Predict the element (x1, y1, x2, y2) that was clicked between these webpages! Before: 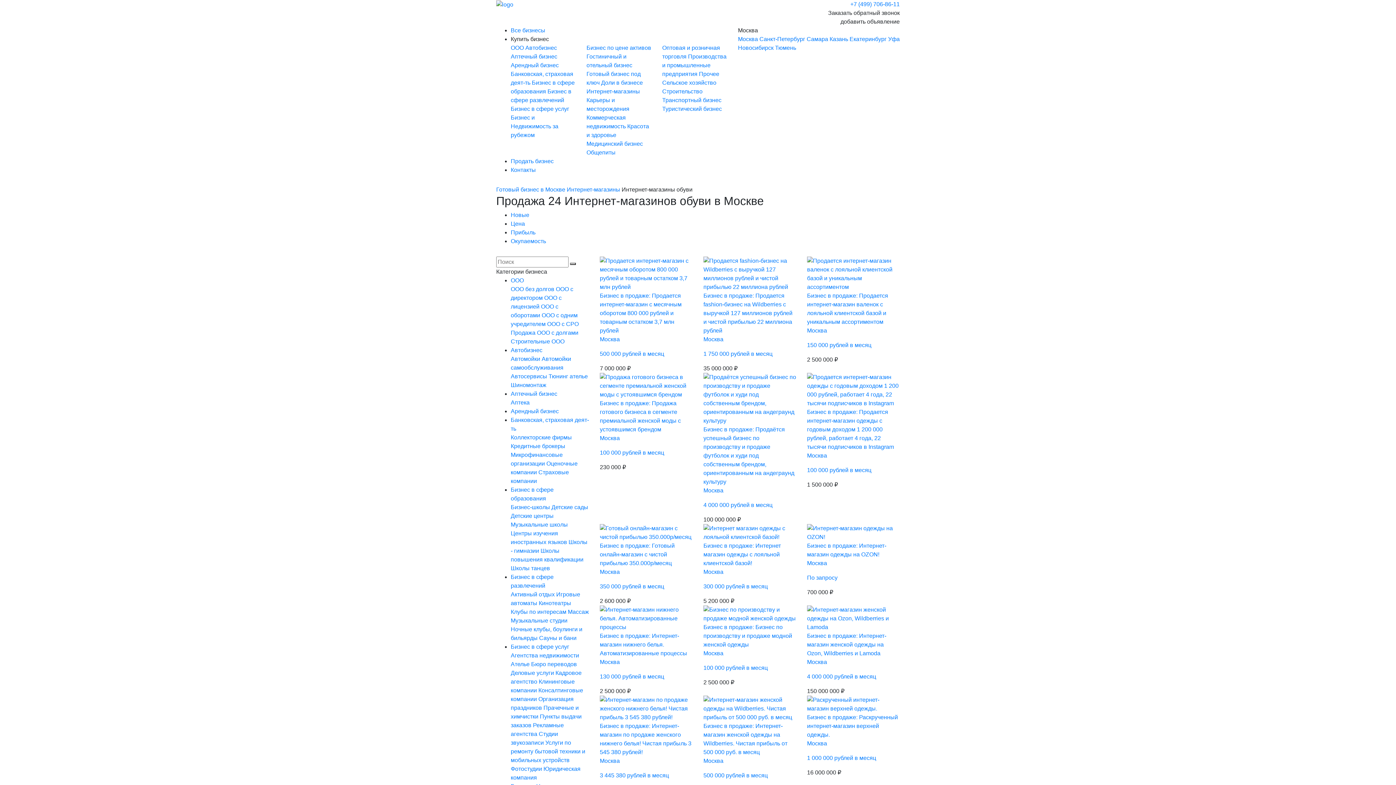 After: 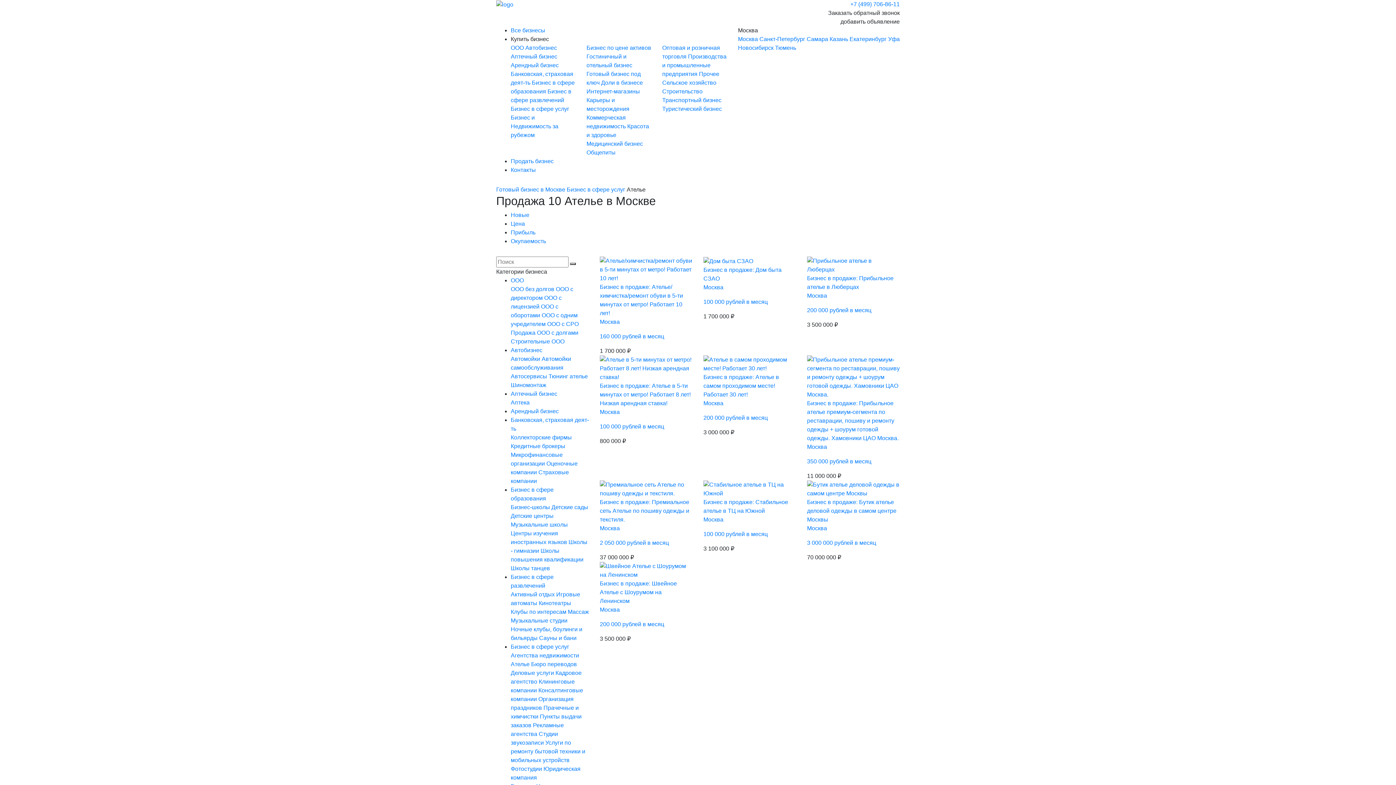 Action: bbox: (510, 661, 531, 667) label: Ателье 